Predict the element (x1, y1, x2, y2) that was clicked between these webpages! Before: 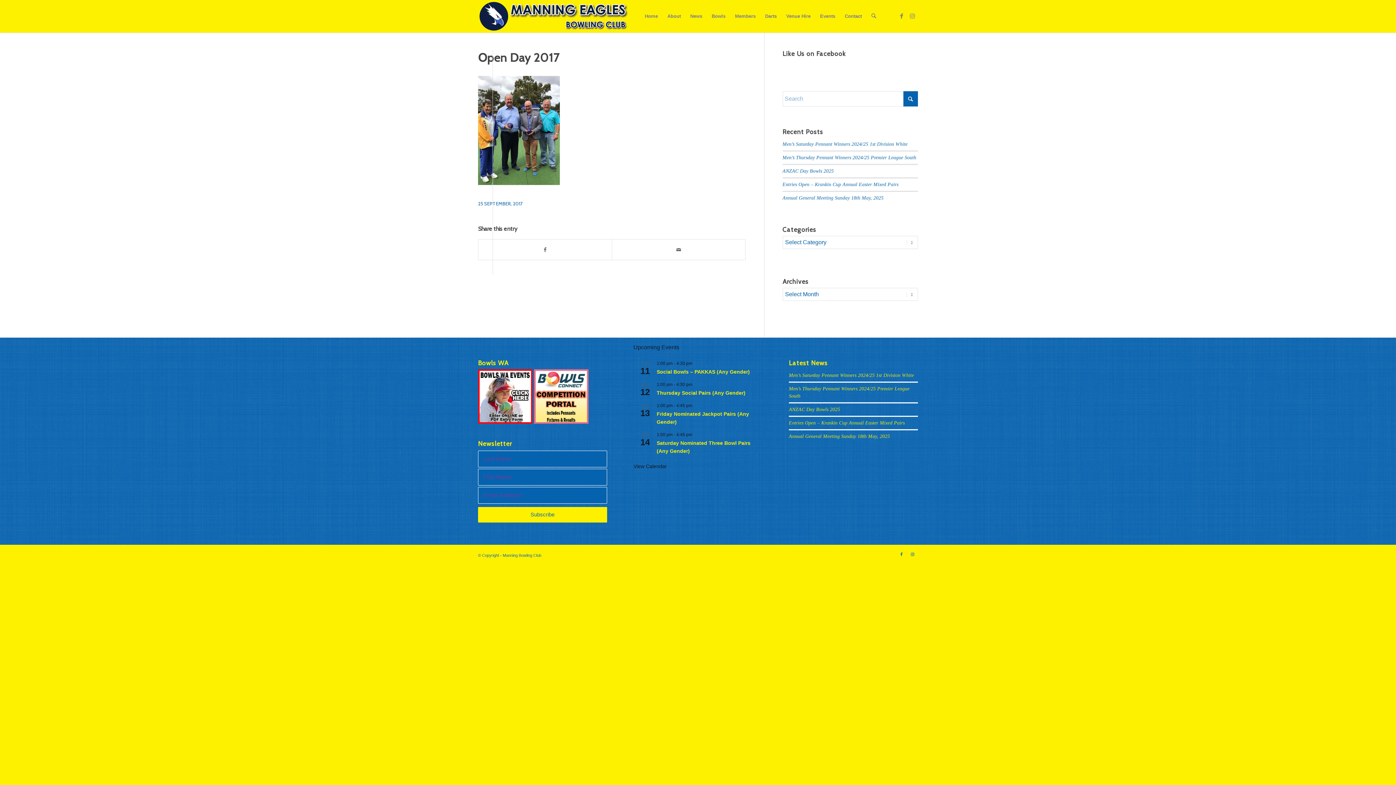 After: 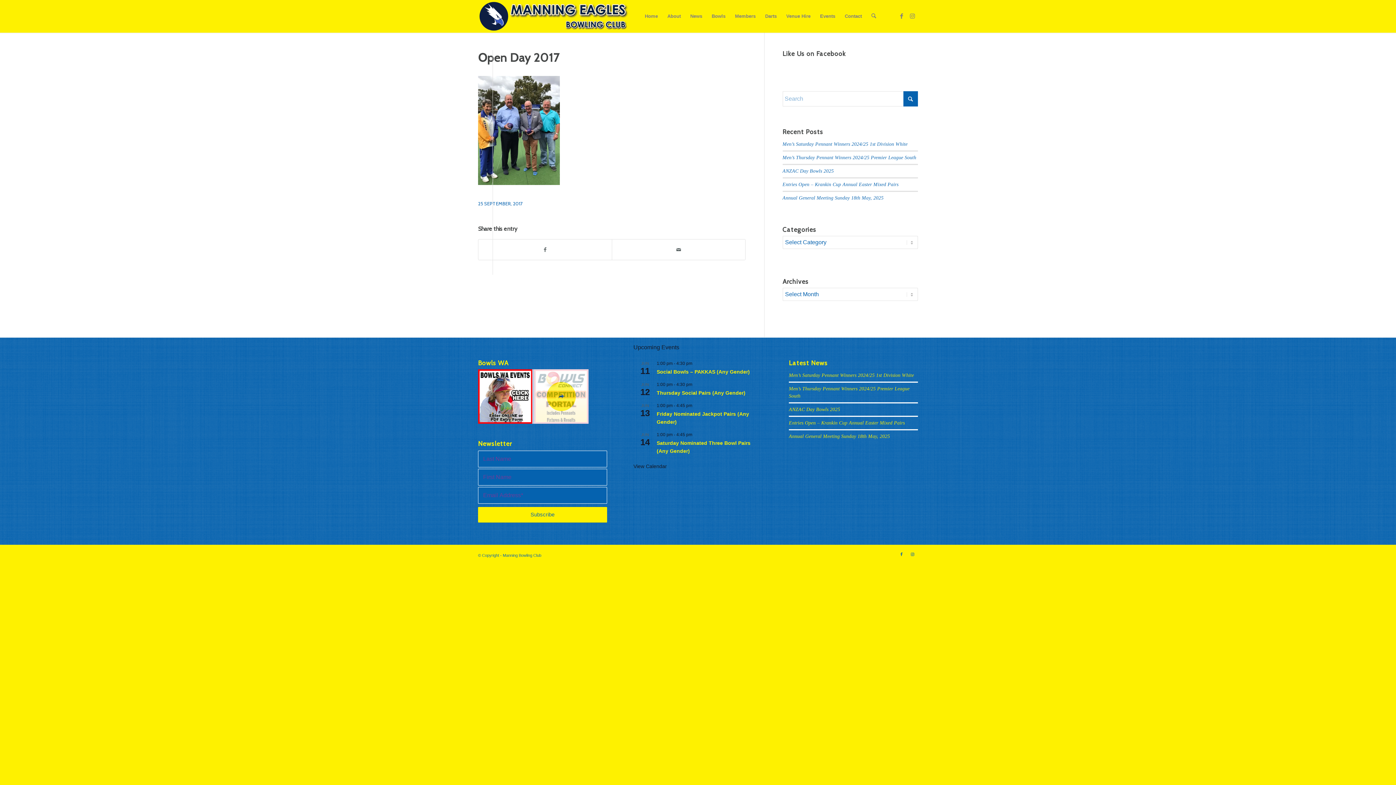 Action: bbox: (534, 369, 588, 424)